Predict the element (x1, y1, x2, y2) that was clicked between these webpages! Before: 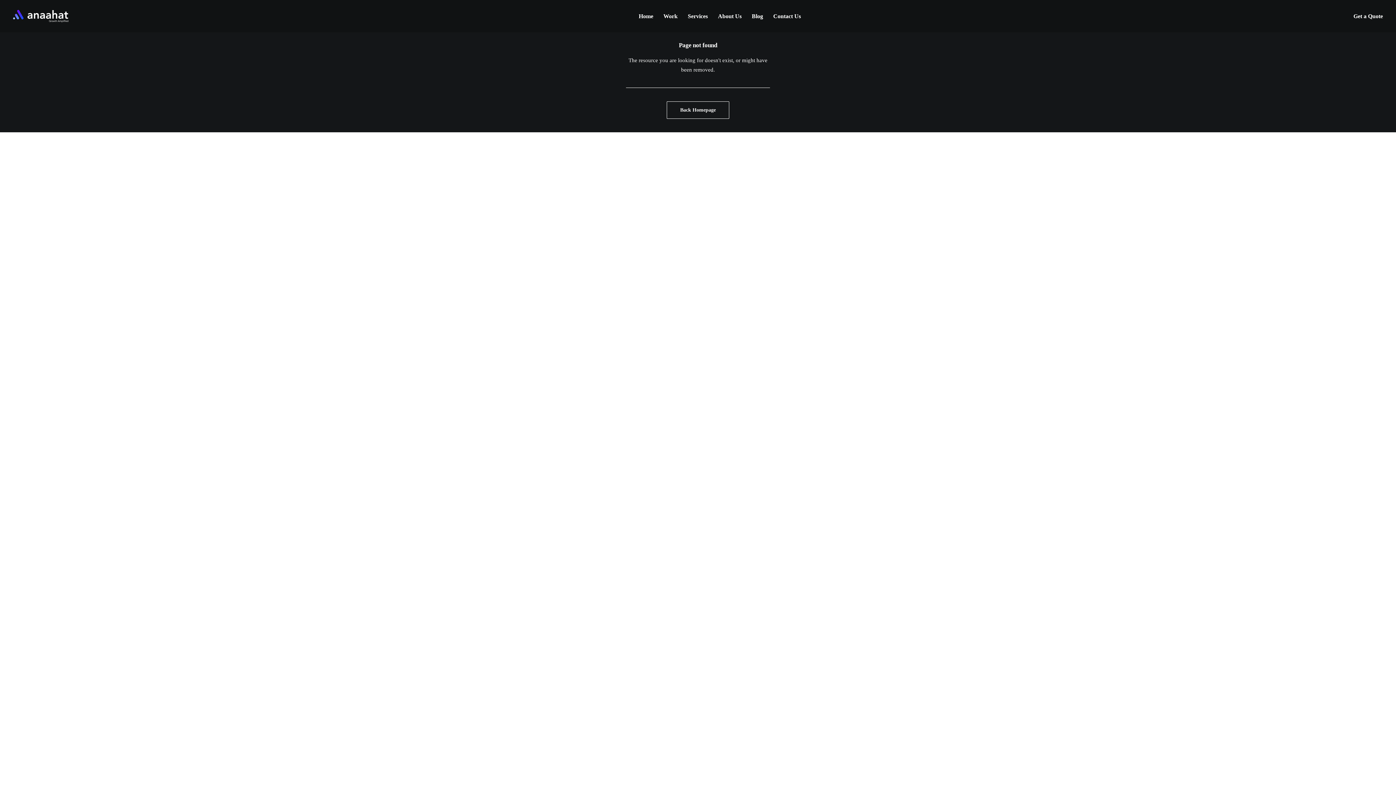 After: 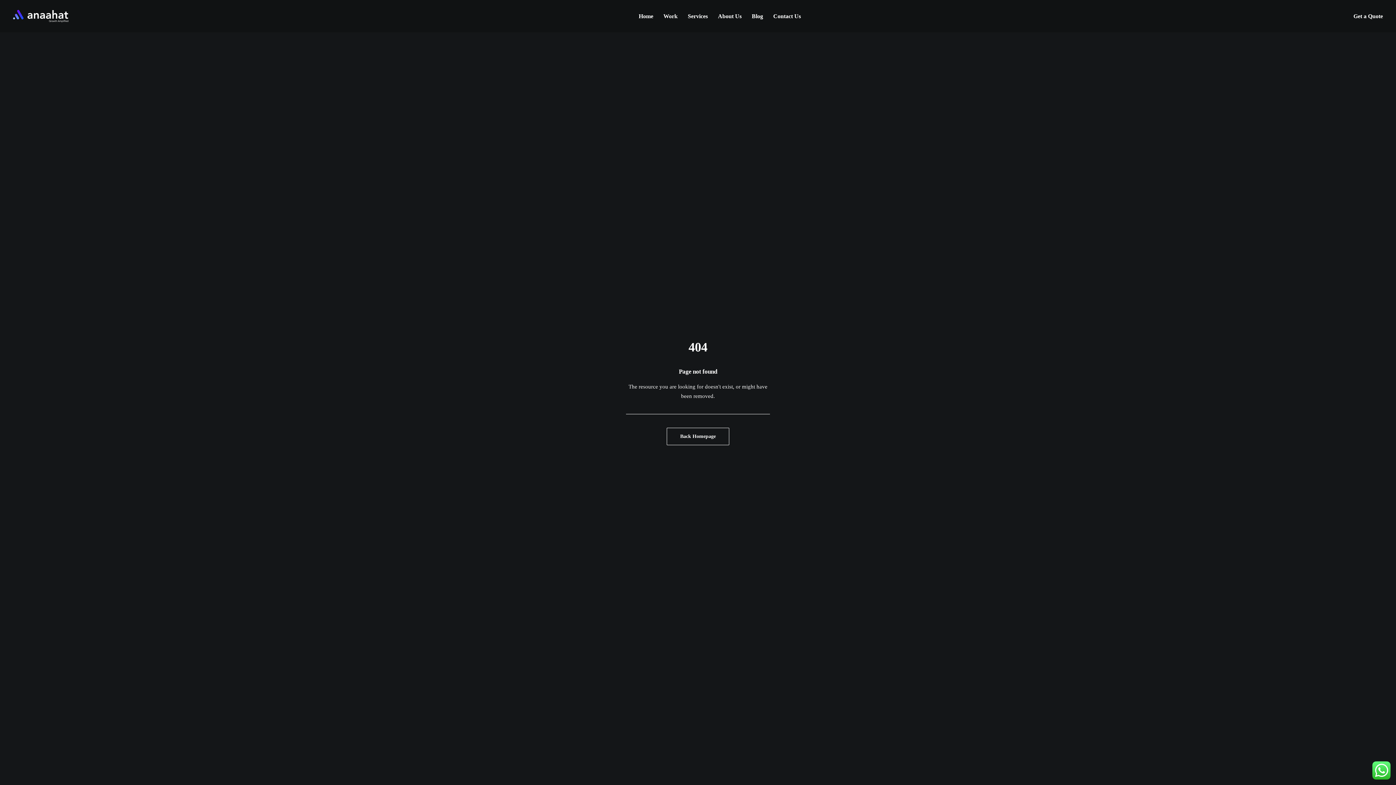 Action: label: Work bbox: (658, 0, 682, 32)